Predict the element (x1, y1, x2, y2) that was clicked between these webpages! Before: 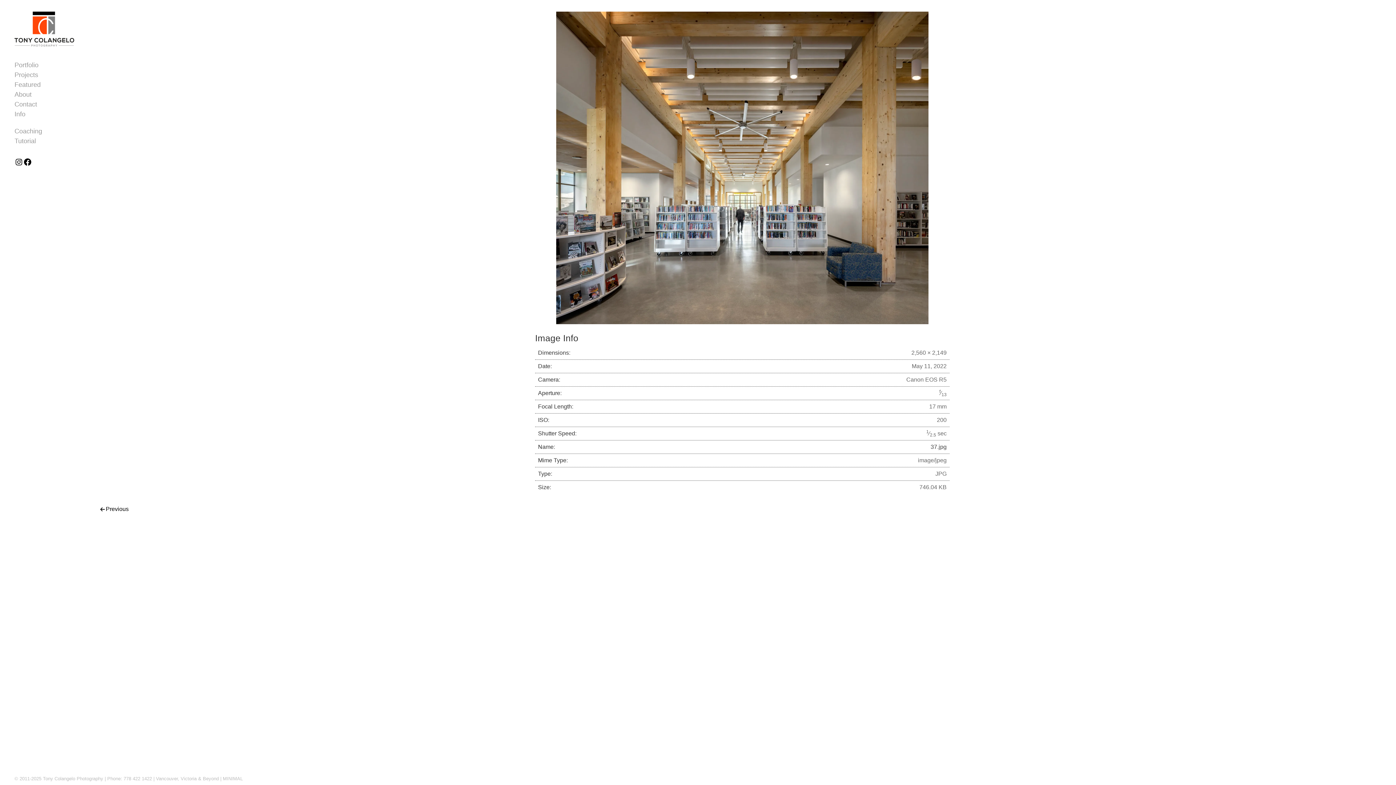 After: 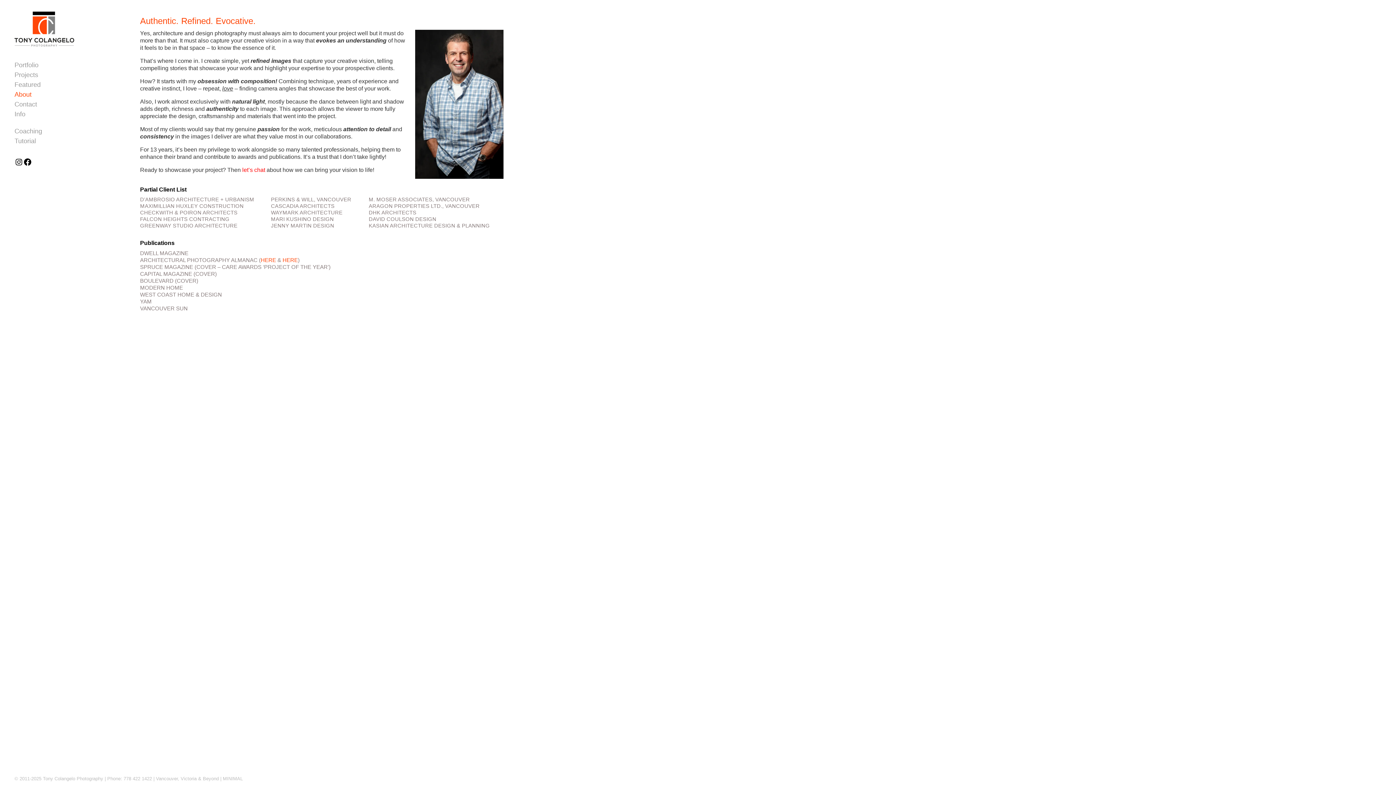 Action: bbox: (14, 89, 80, 99) label: About